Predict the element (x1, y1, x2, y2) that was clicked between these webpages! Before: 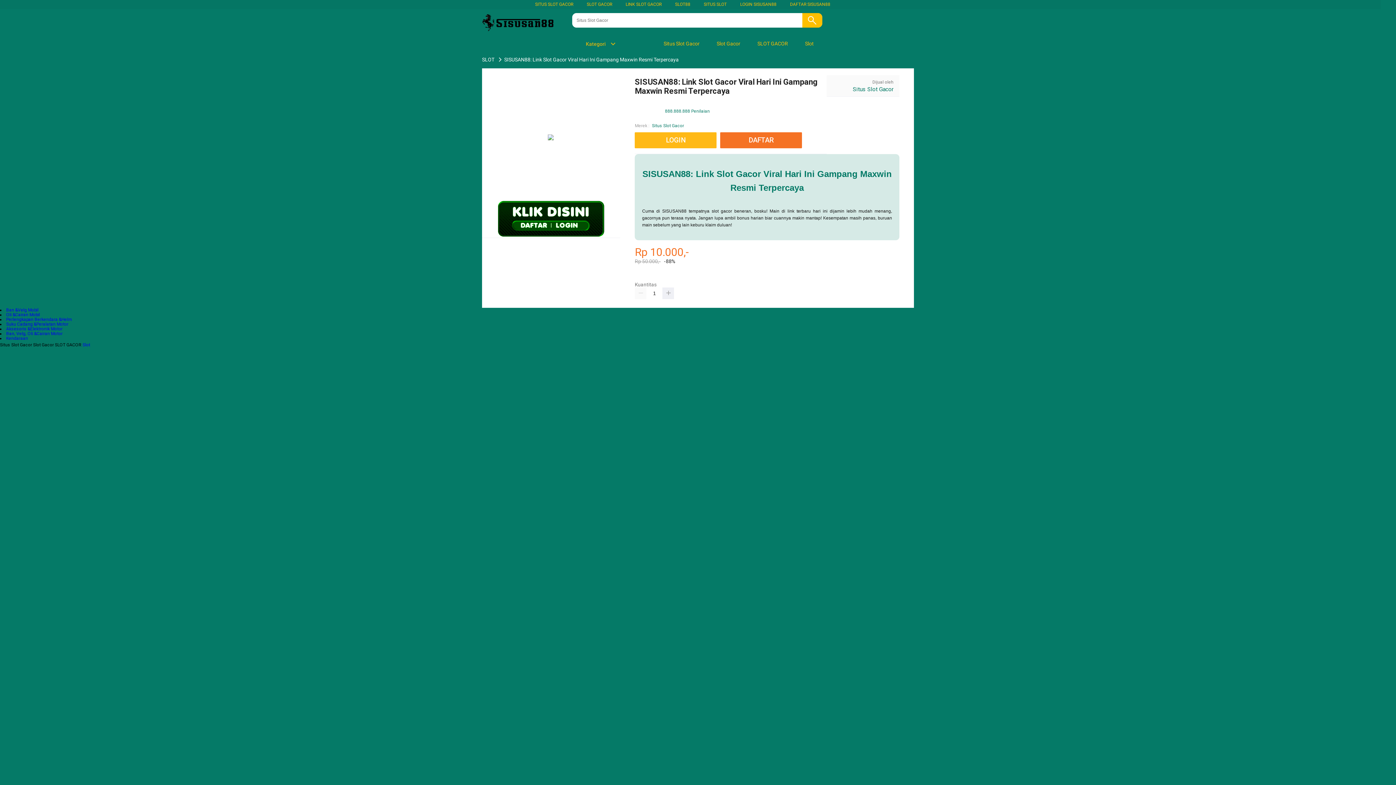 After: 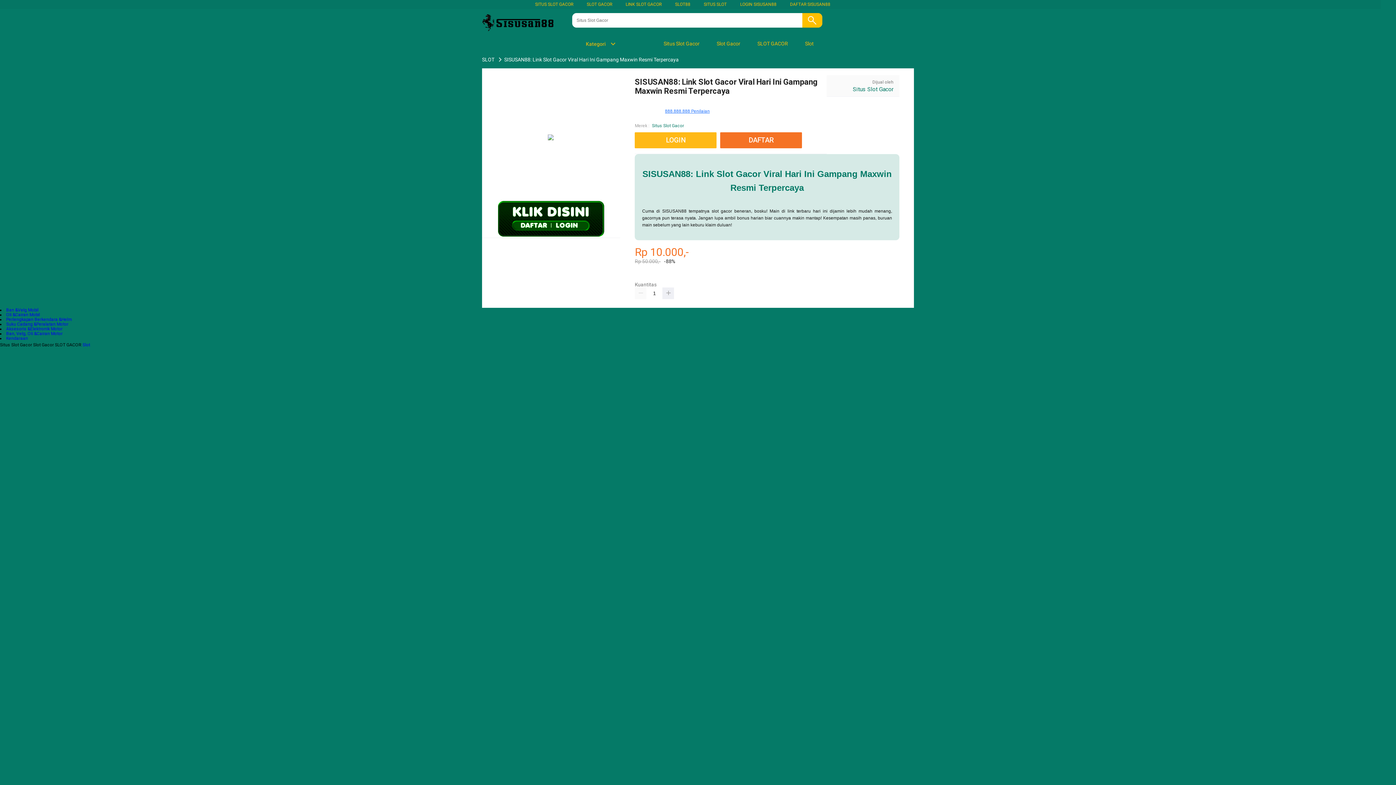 Action: bbox: (665, 108, 709, 113) label: 888.888.888 Penilaian